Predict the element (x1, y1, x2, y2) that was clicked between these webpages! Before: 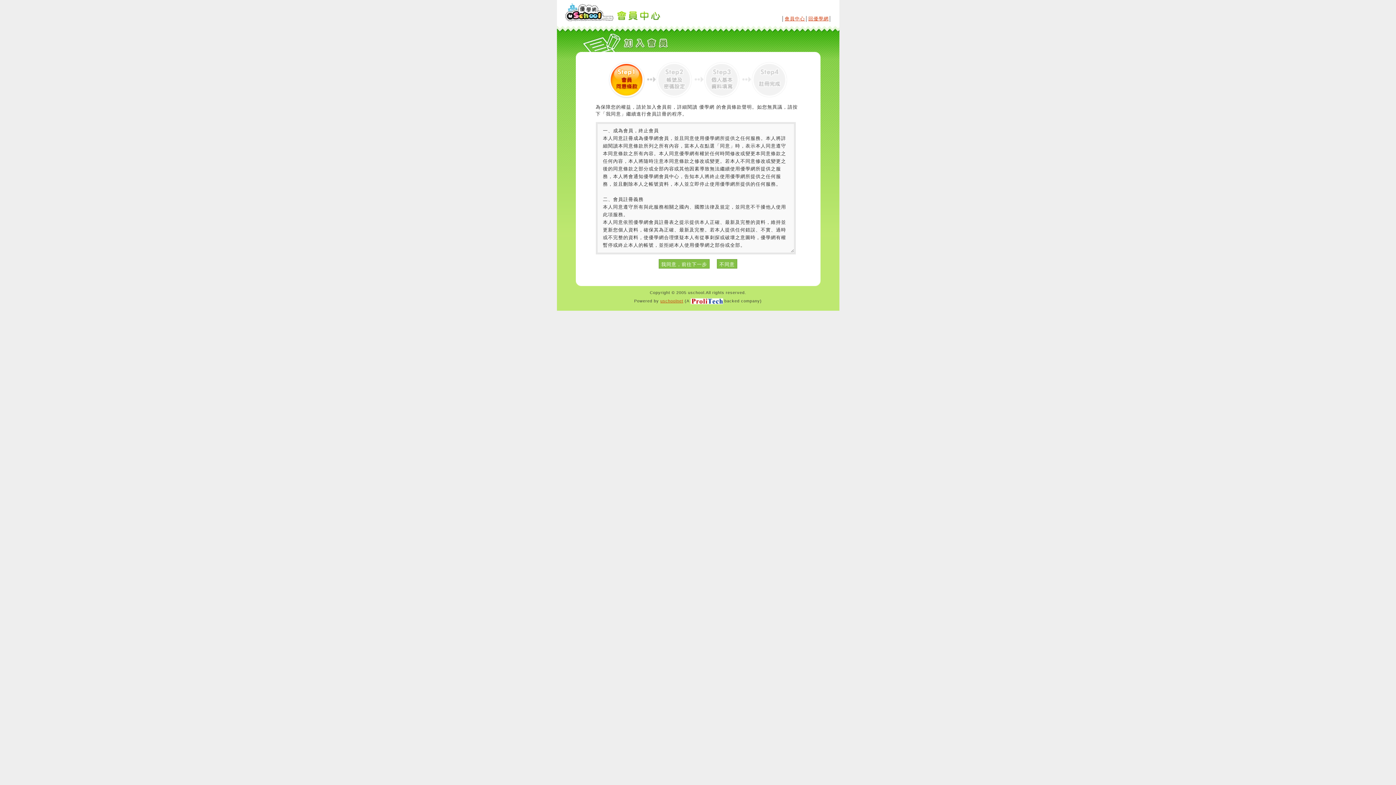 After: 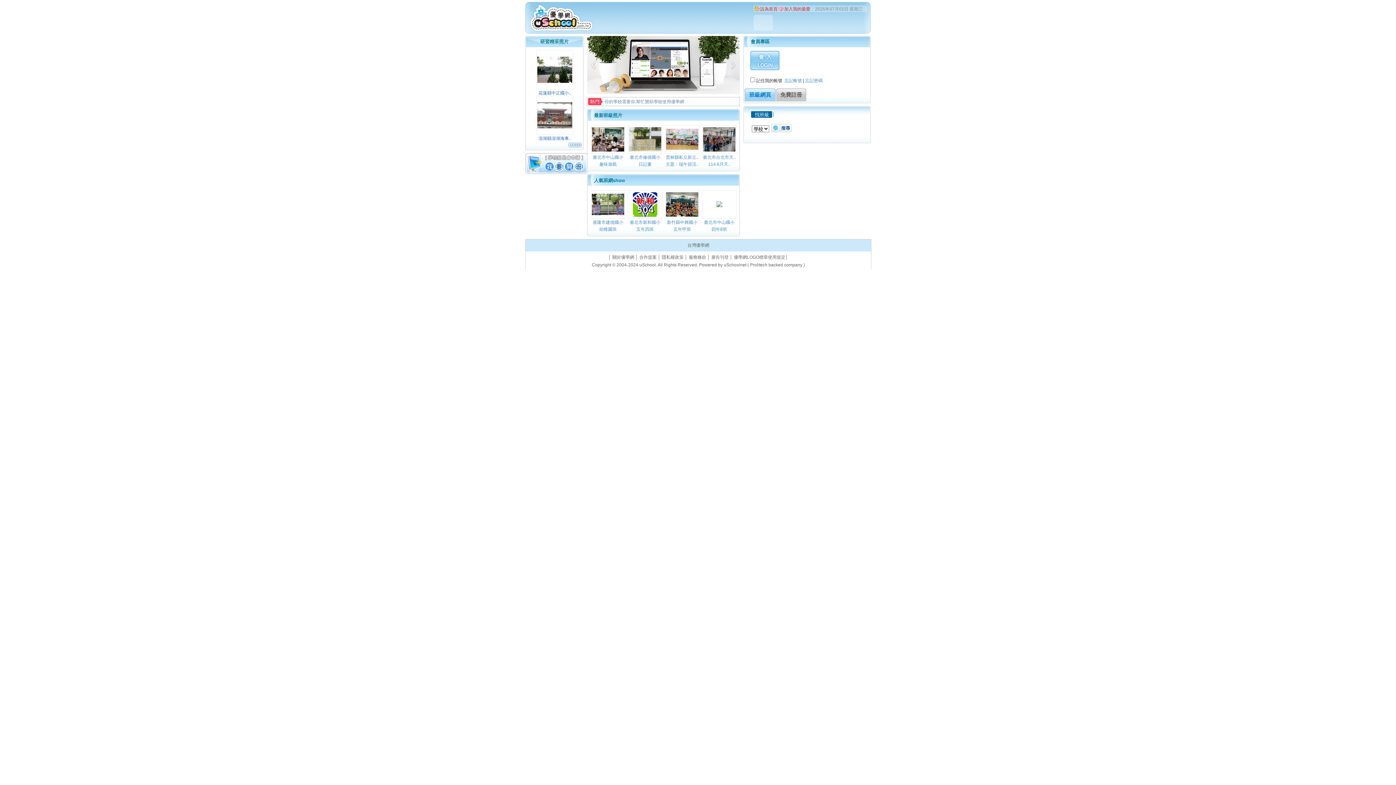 Action: bbox: (564, 17, 614, 23)